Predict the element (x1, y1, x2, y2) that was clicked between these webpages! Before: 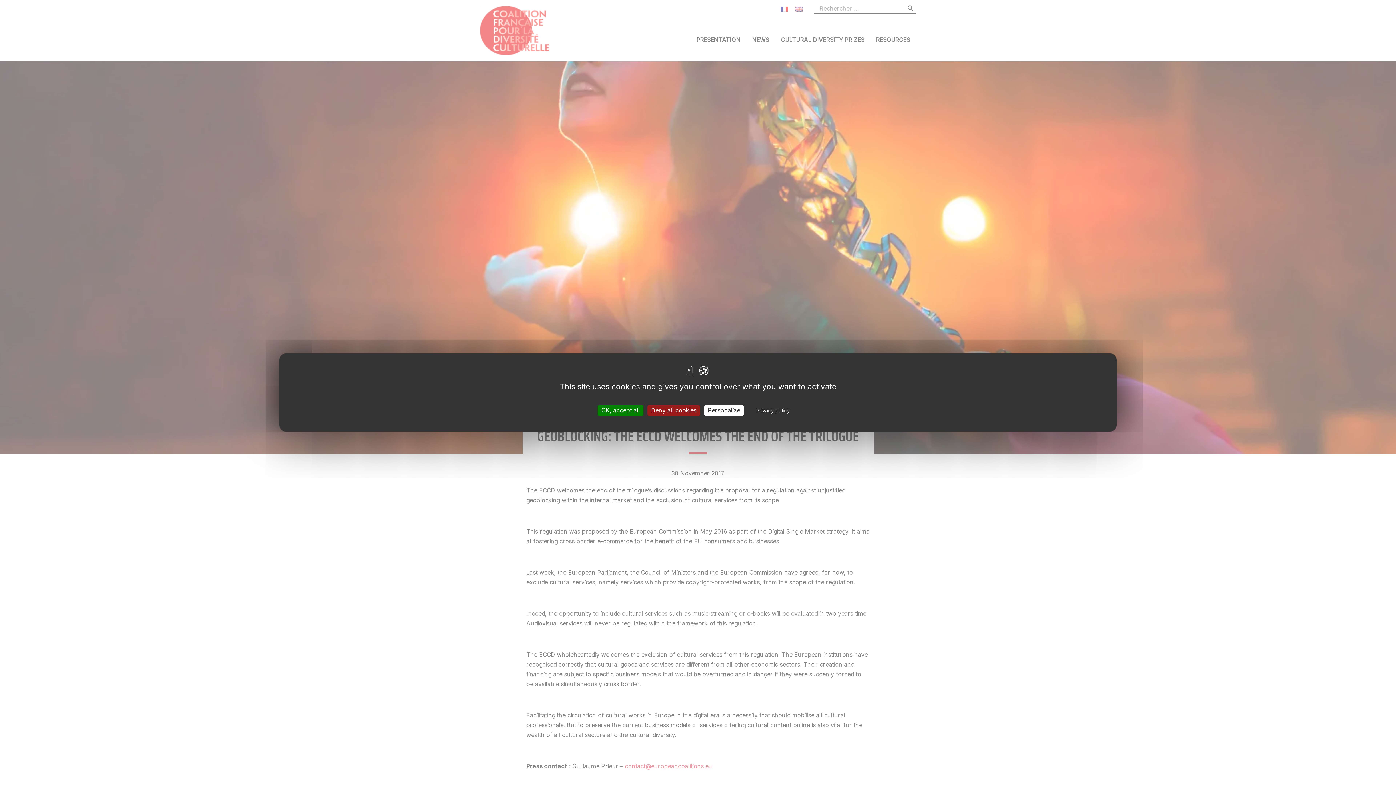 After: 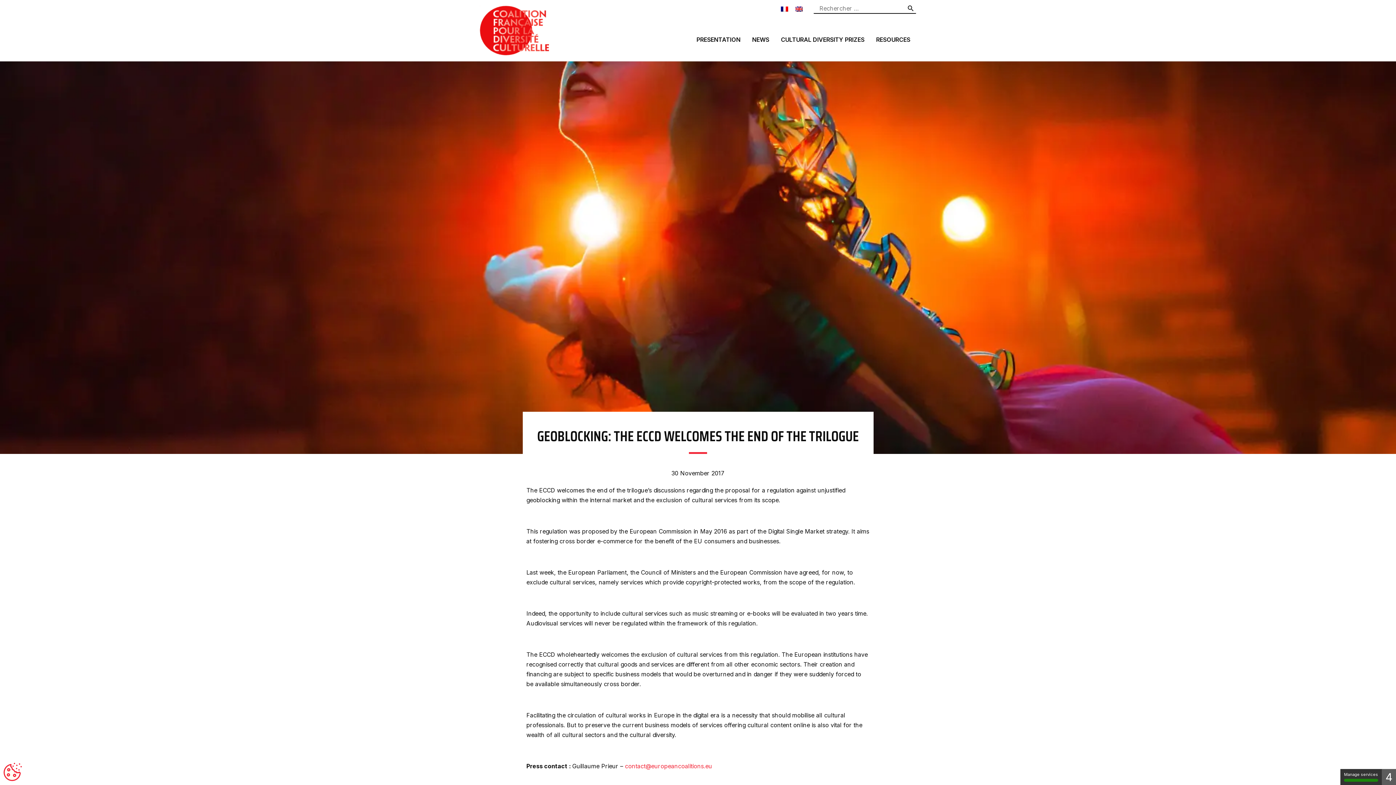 Action: bbox: (597, 405, 643, 416) label: Cookies : OK, accept all